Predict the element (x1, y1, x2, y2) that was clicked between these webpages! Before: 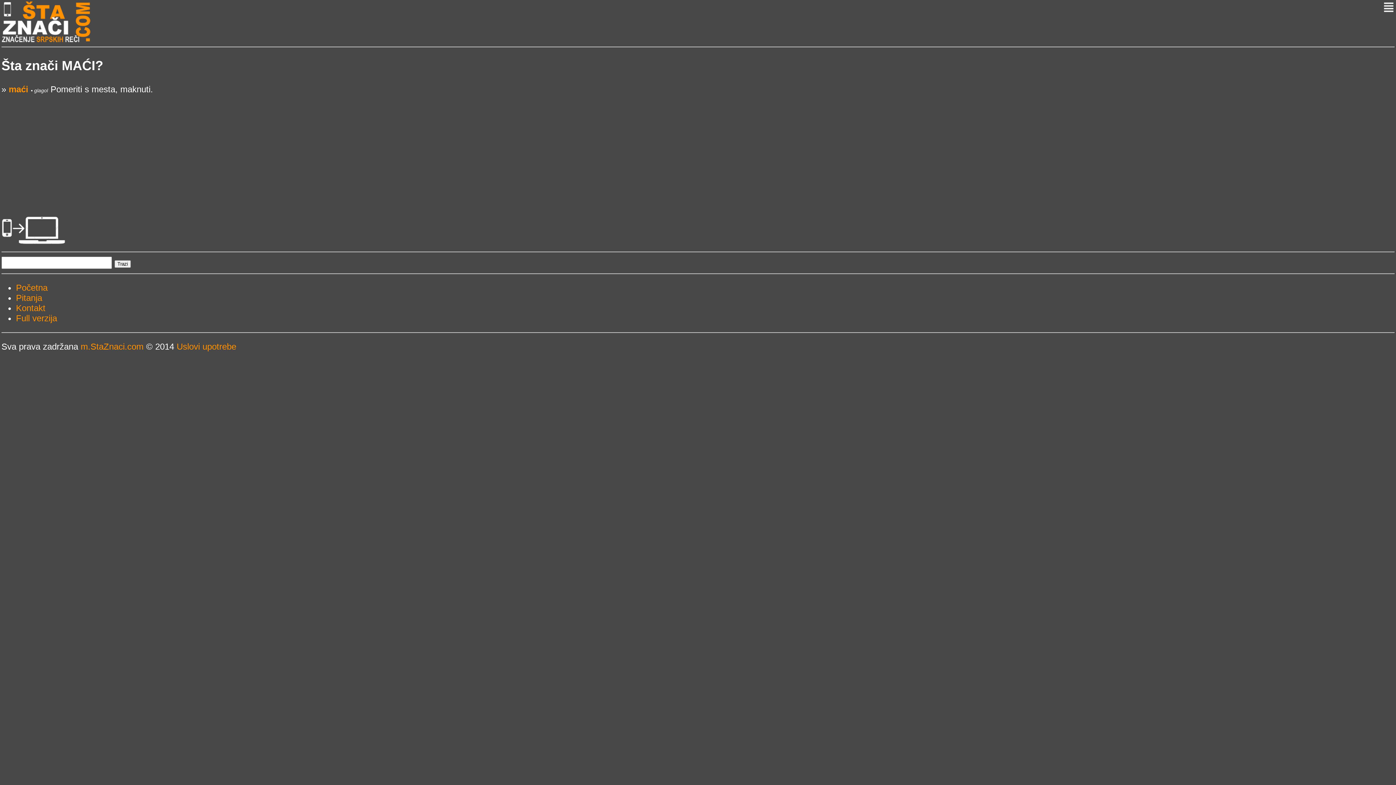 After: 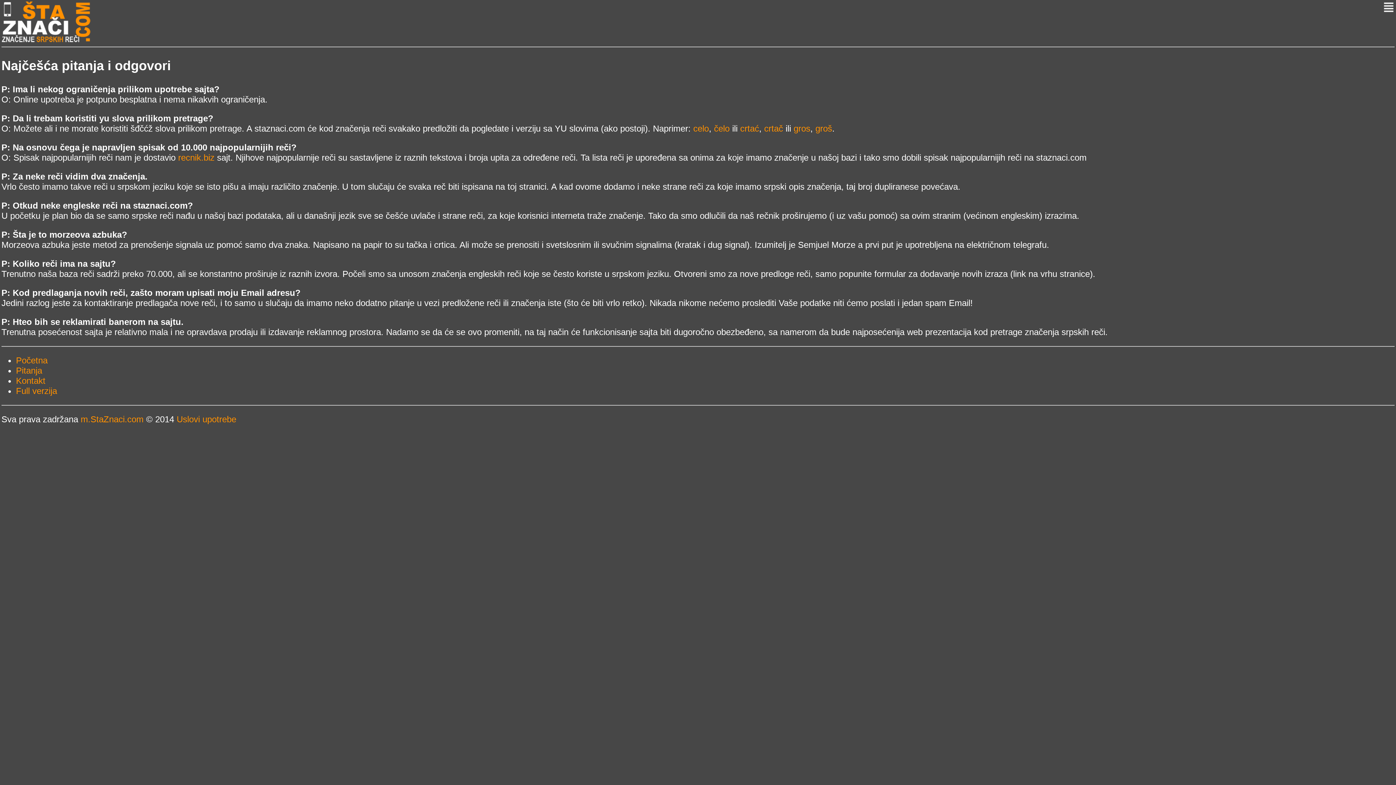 Action: bbox: (16, 293, 42, 302) label: Pitanja